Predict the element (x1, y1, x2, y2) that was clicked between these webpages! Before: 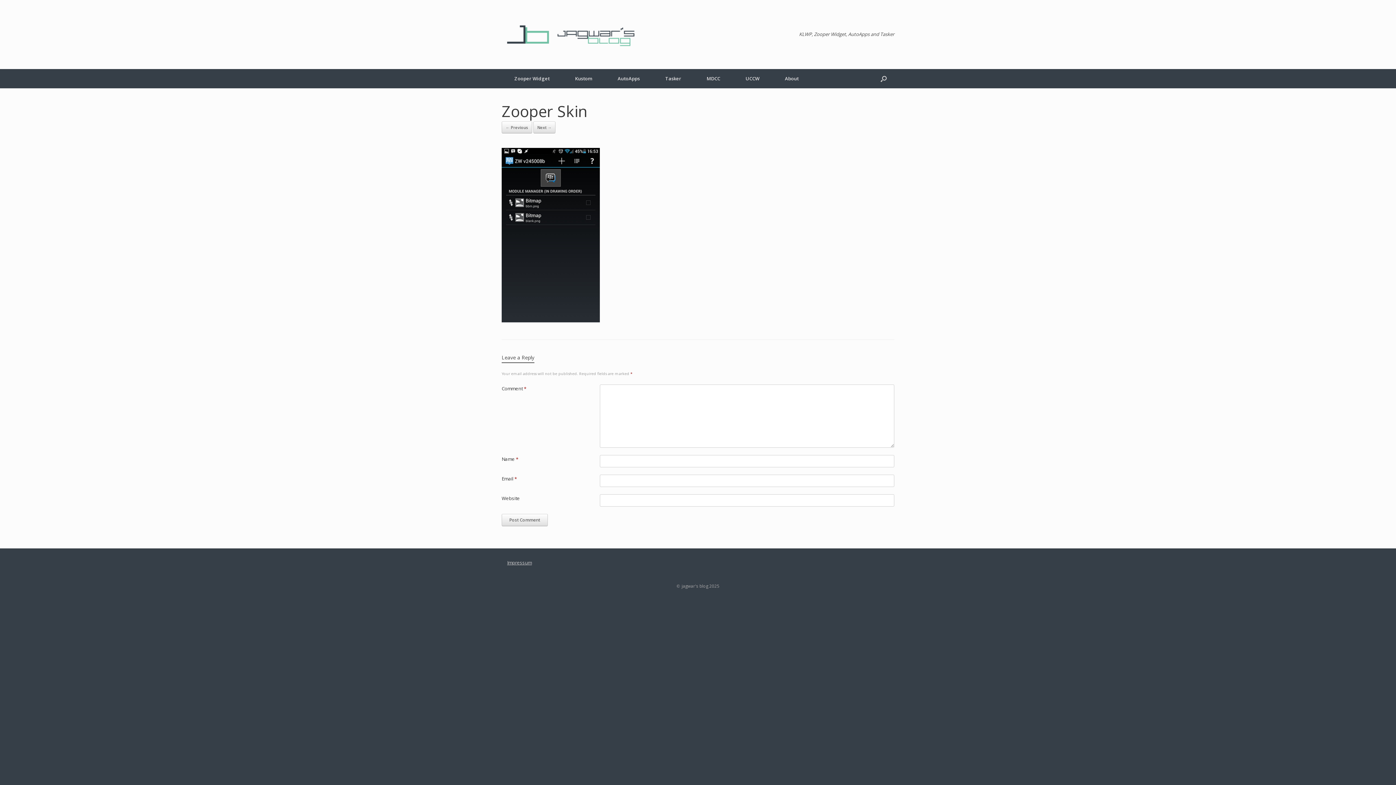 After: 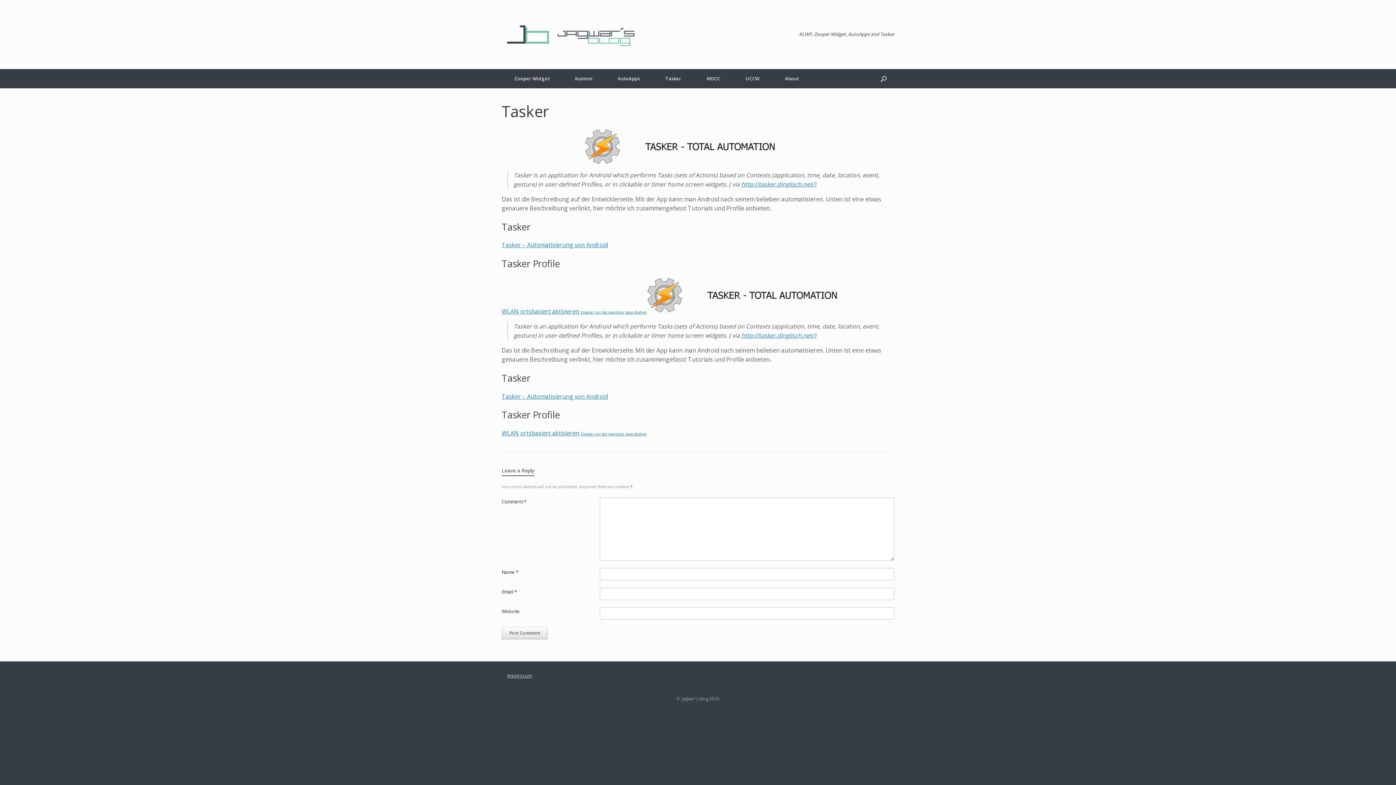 Action: bbox: (652, 69, 694, 88) label: Tasker